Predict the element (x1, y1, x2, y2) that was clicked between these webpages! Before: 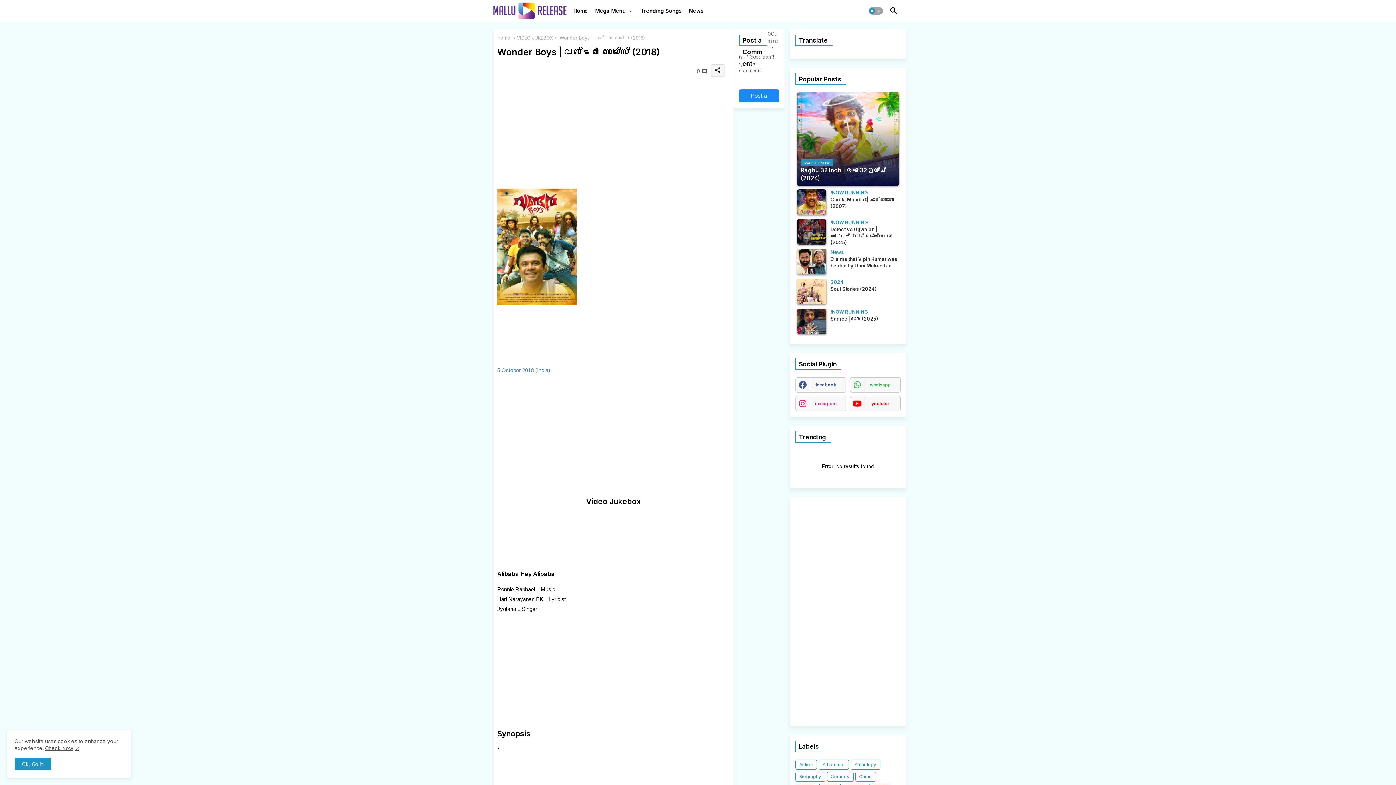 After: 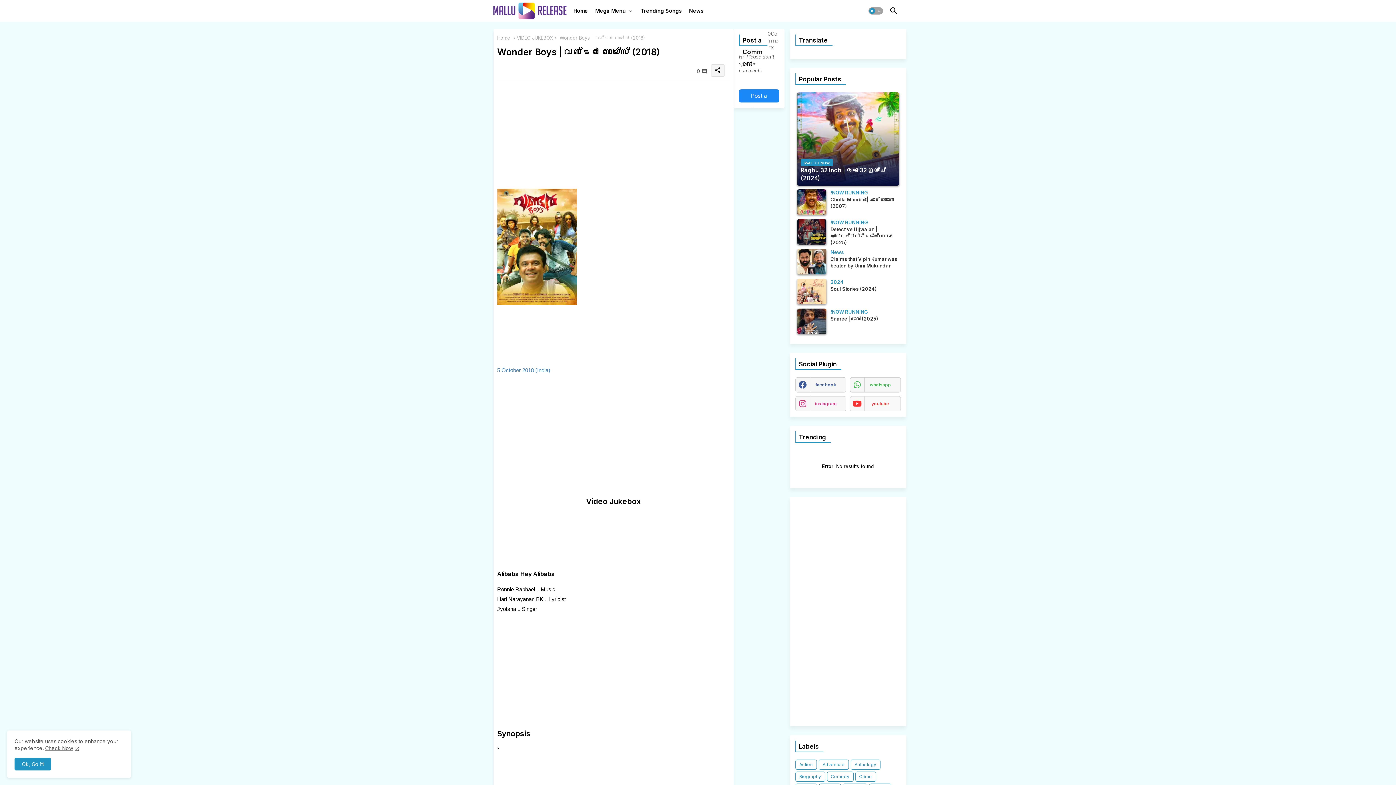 Action: label: youtube bbox: (850, 396, 900, 411)